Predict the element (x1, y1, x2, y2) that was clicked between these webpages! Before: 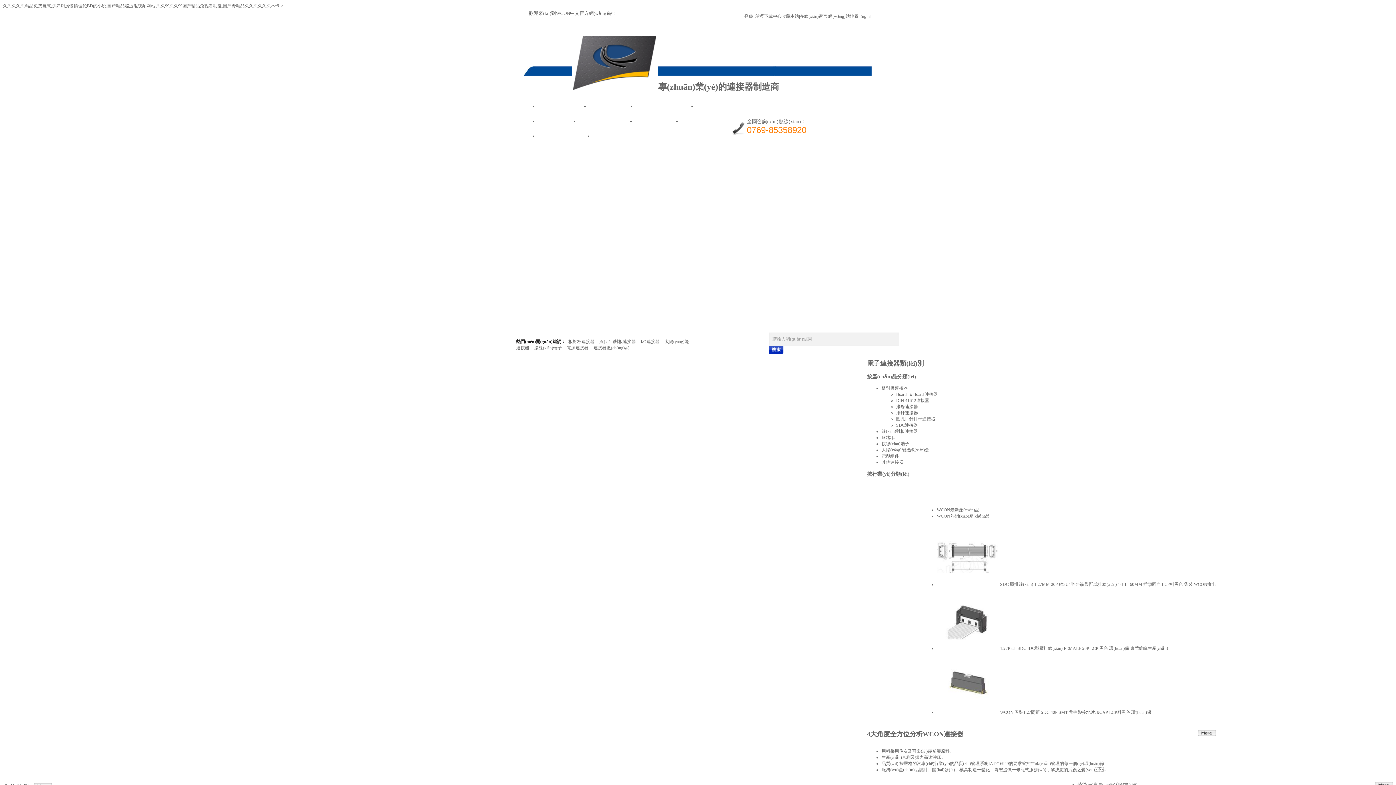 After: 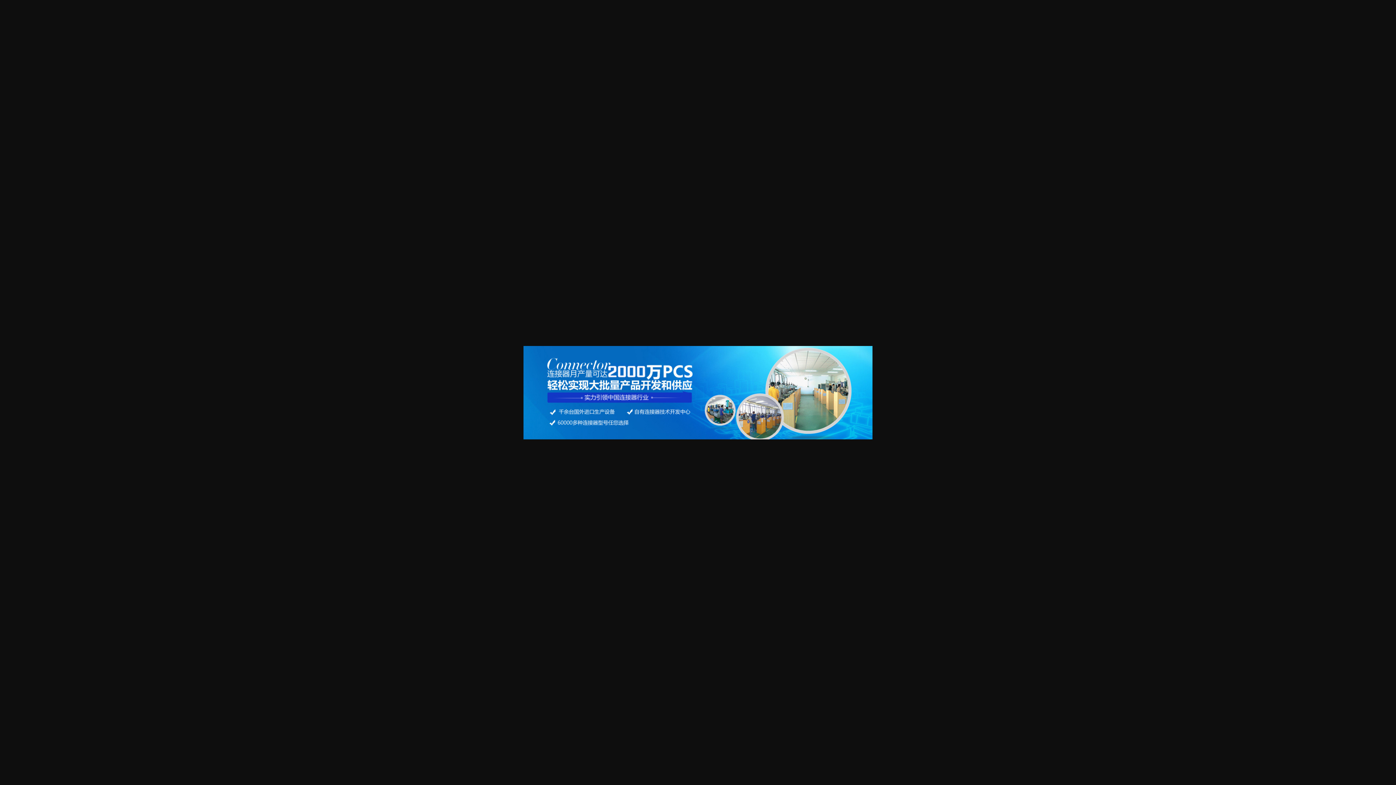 Action: bbox: (881, 429, 918, 434) label: 線(xiàn)對板連接器